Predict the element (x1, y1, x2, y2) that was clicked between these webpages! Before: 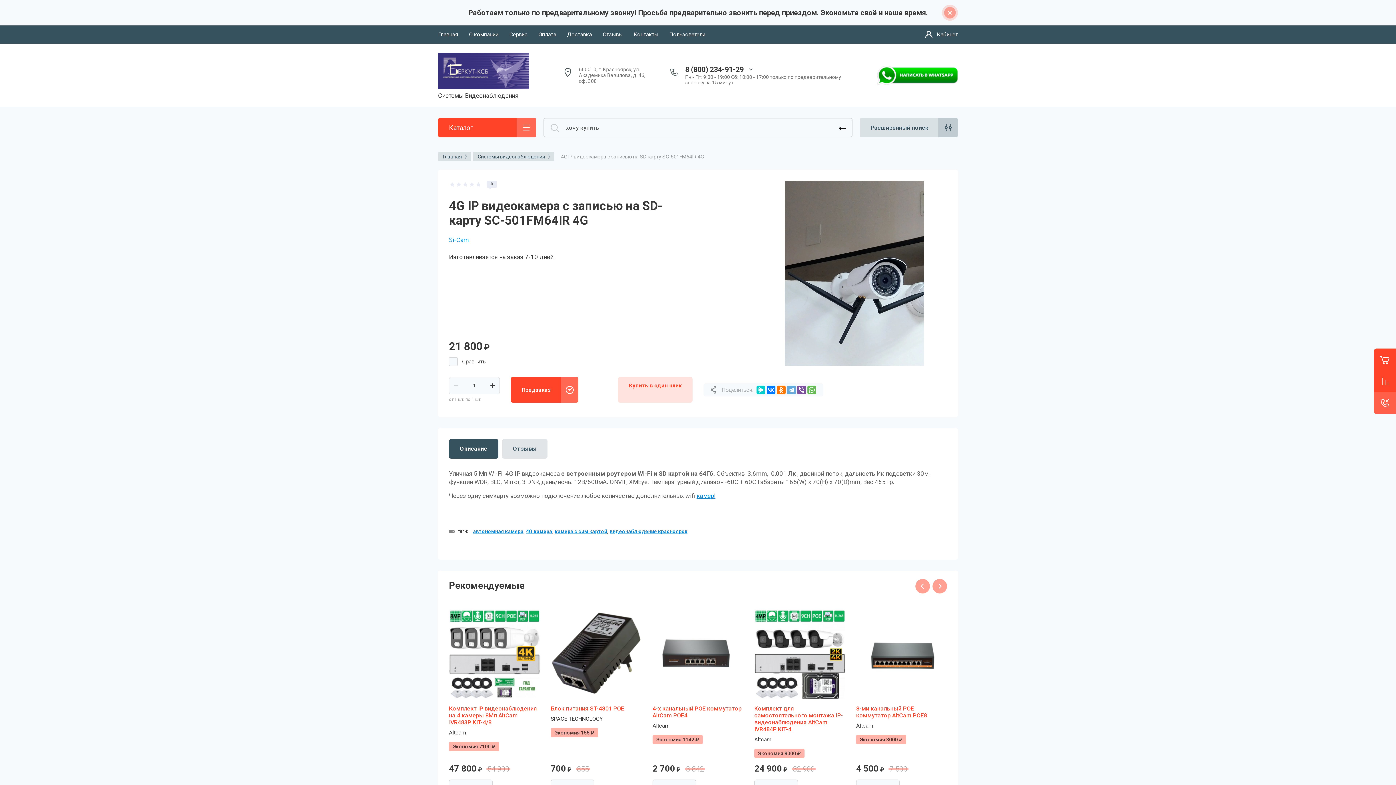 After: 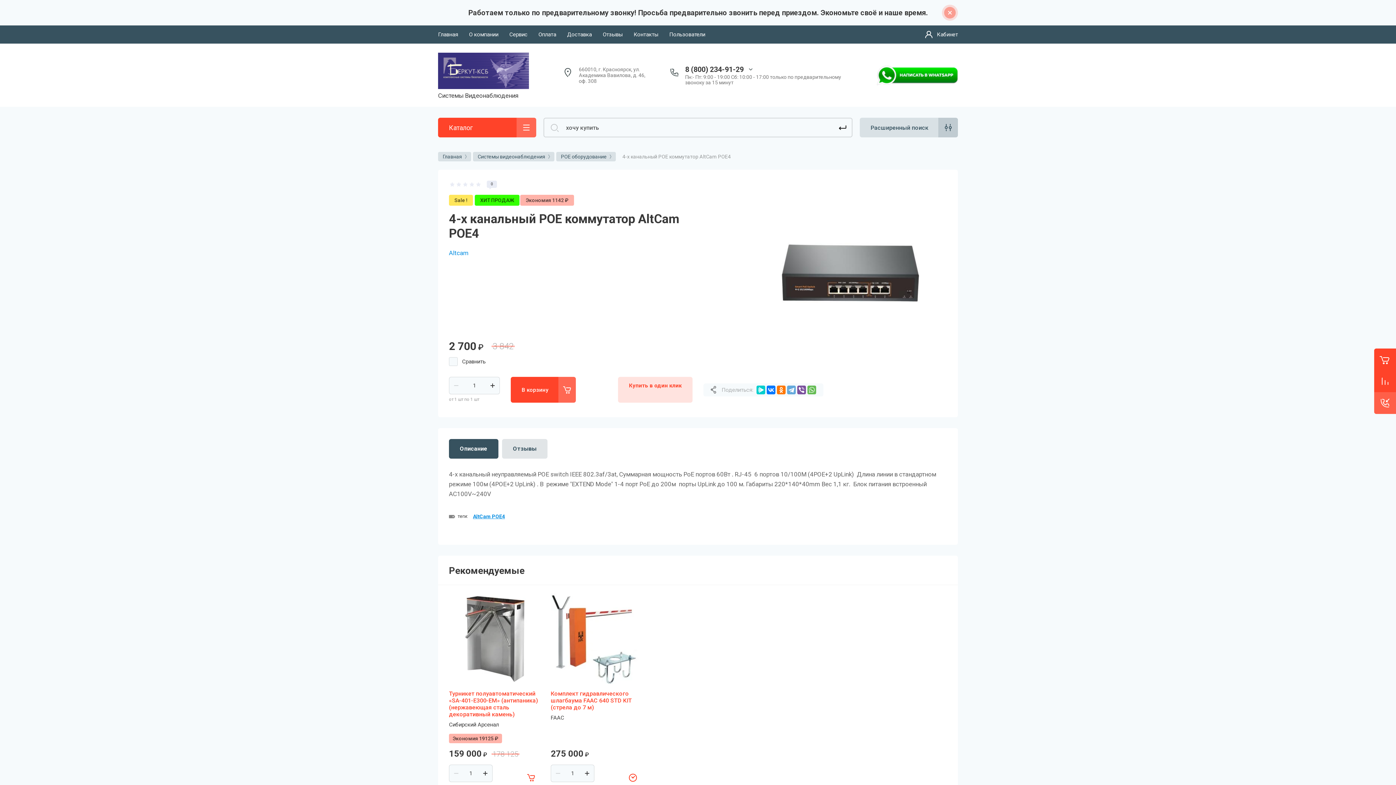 Action: bbox: (652, 607, 743, 700)